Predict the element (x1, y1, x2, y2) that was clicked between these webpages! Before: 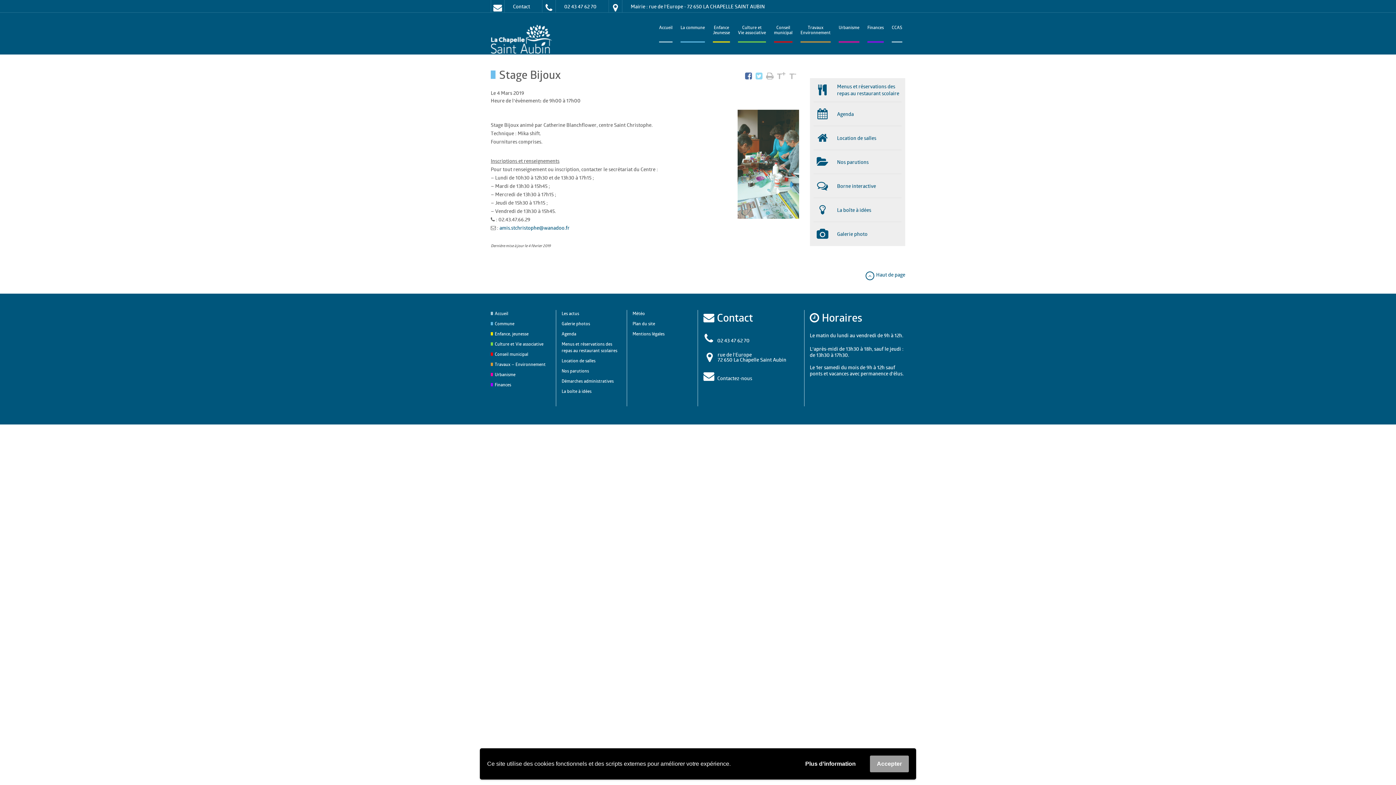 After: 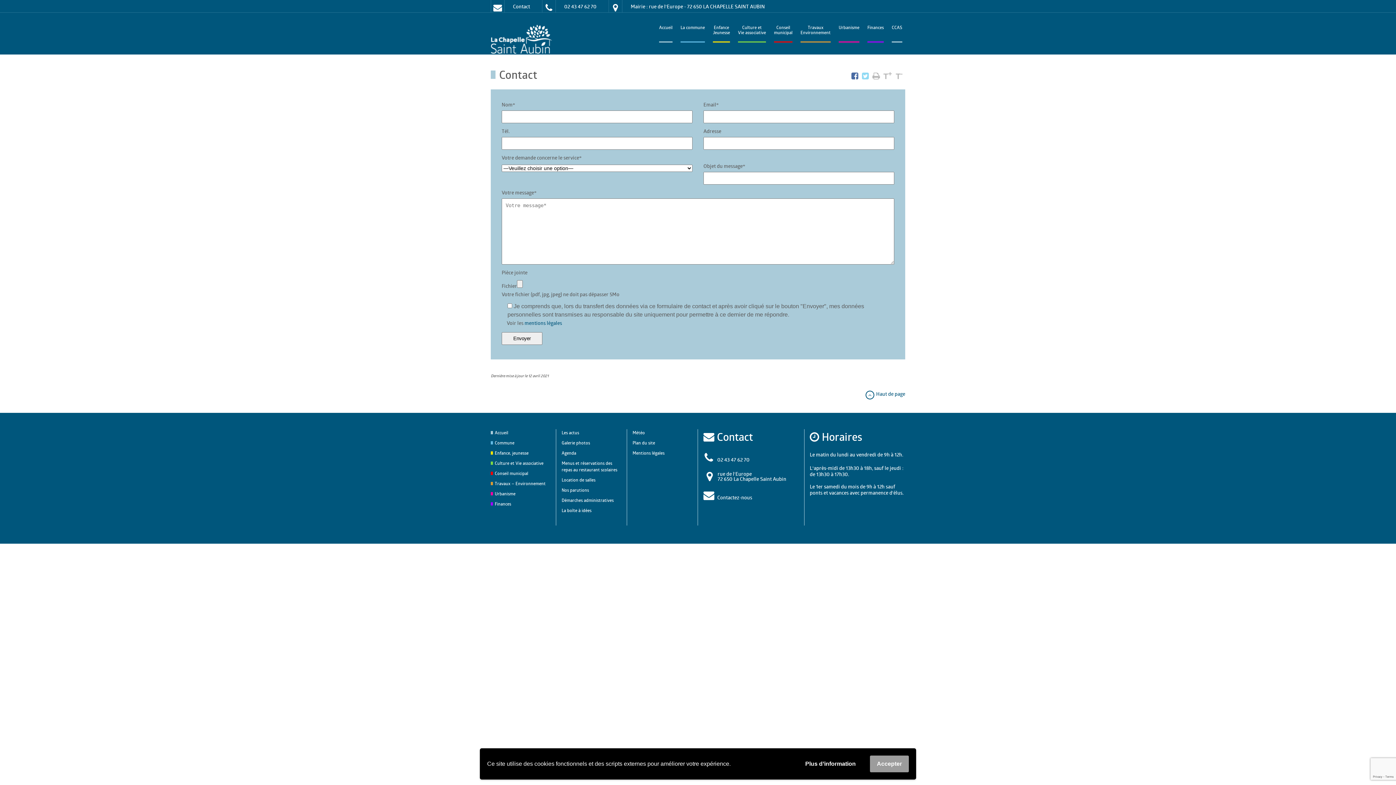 Action: bbox: (513, 2, 530, 9) label: Contact